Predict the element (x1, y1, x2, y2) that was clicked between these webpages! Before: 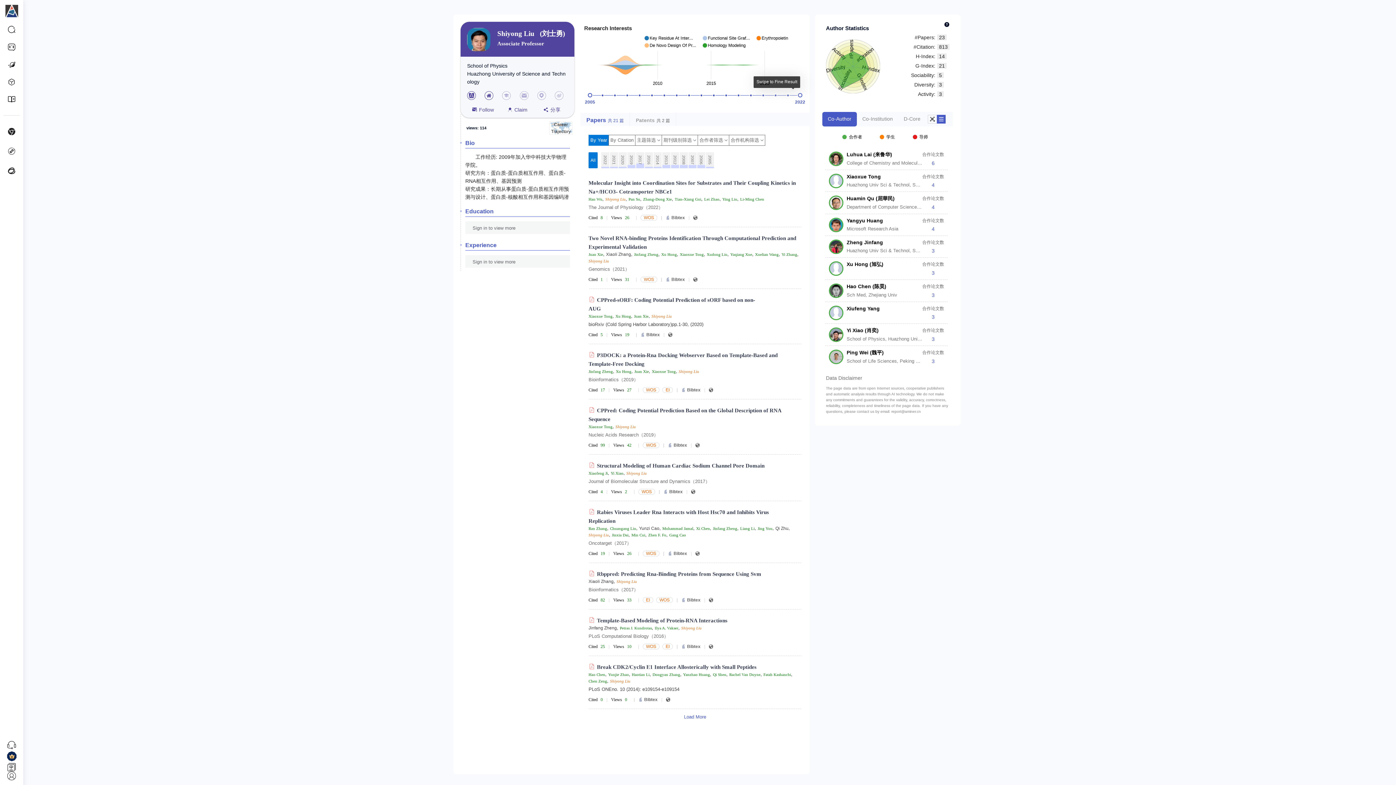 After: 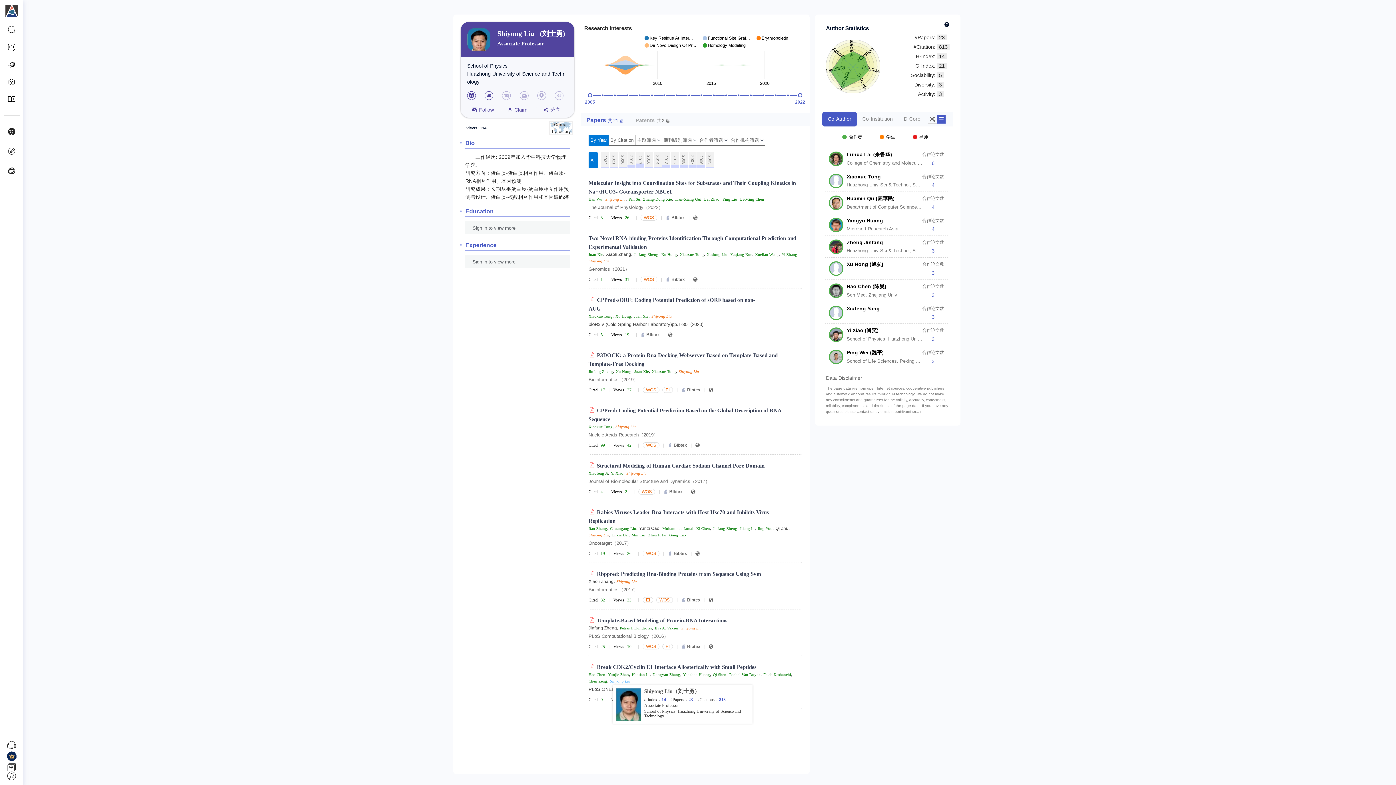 Action: bbox: (610, 679, 630, 684) label: Shiyong Liu